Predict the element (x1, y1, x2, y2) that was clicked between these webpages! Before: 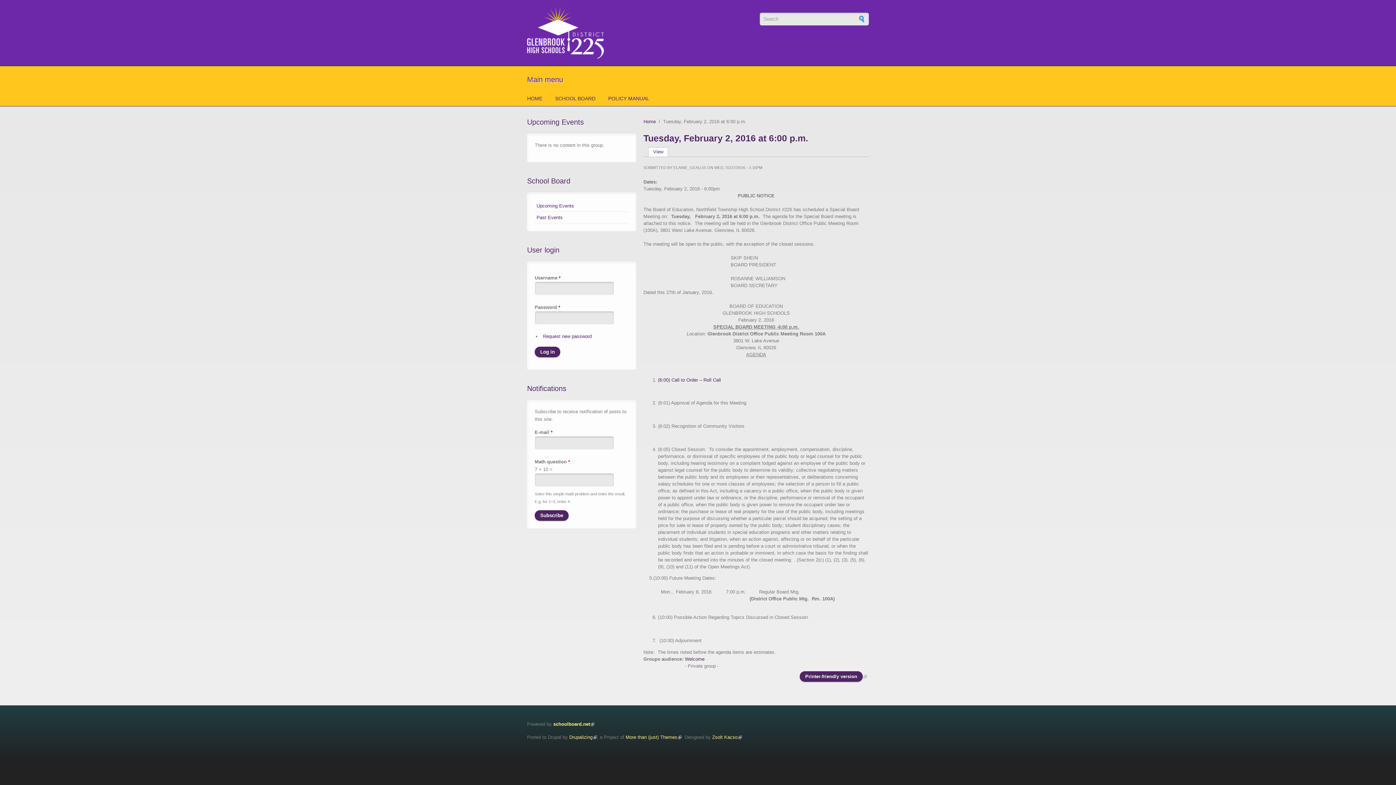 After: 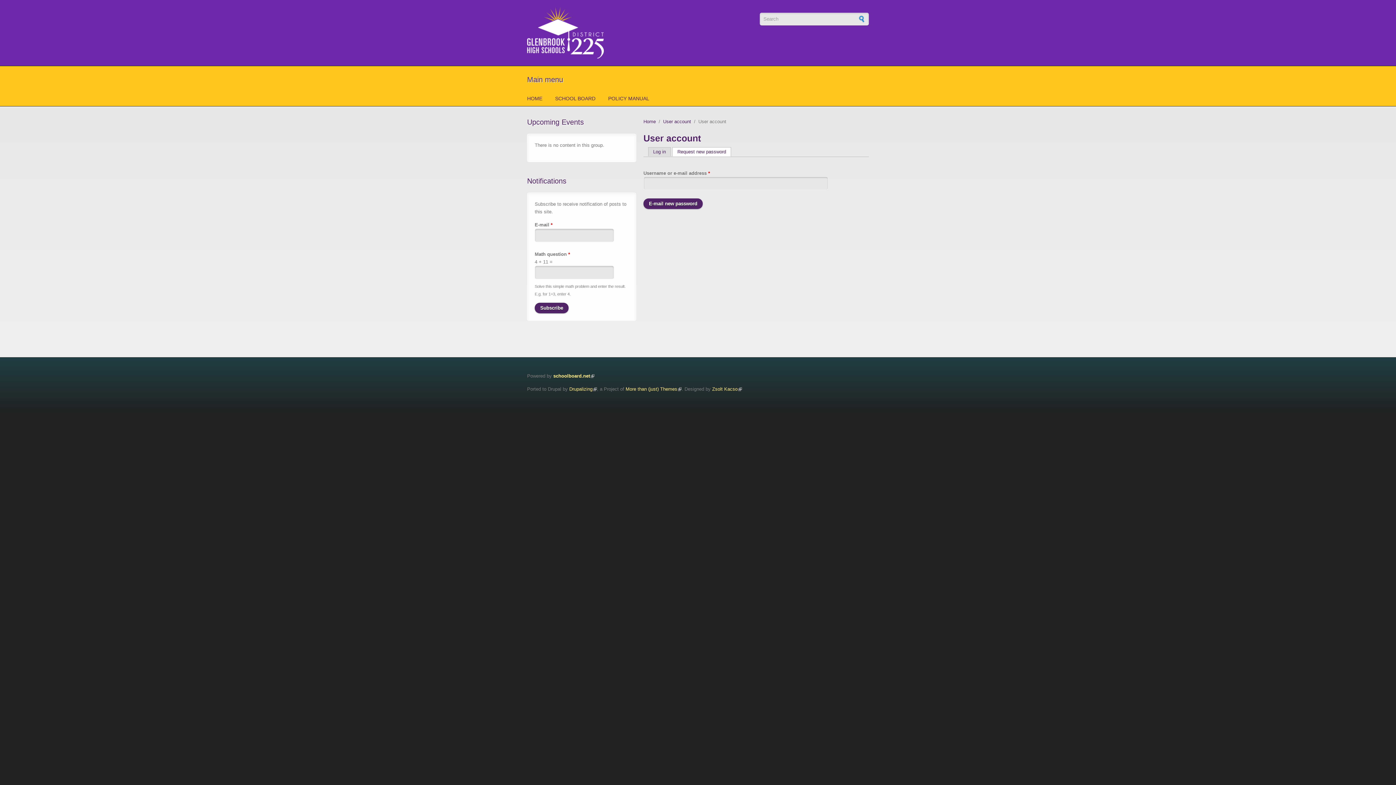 Action: bbox: (543, 333, 591, 339) label: Request new password